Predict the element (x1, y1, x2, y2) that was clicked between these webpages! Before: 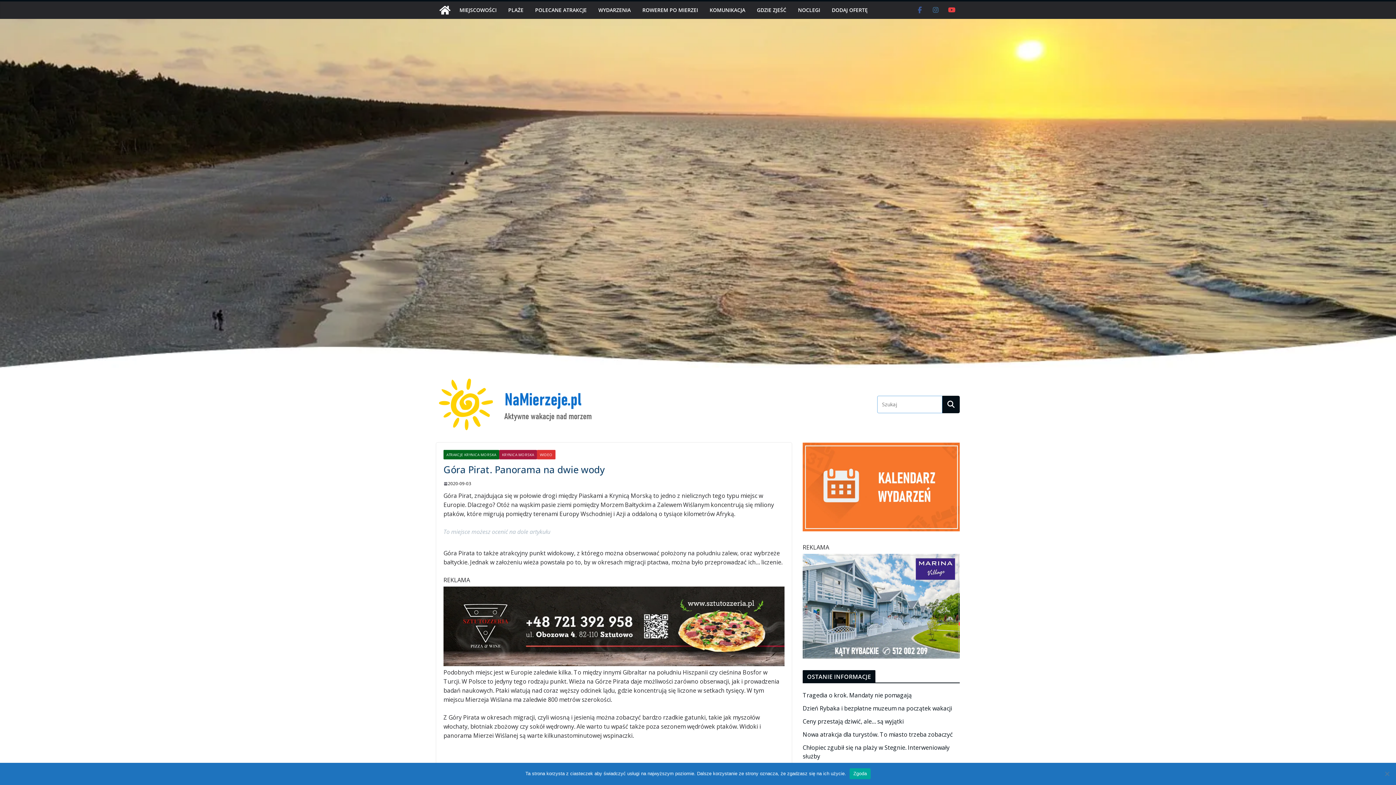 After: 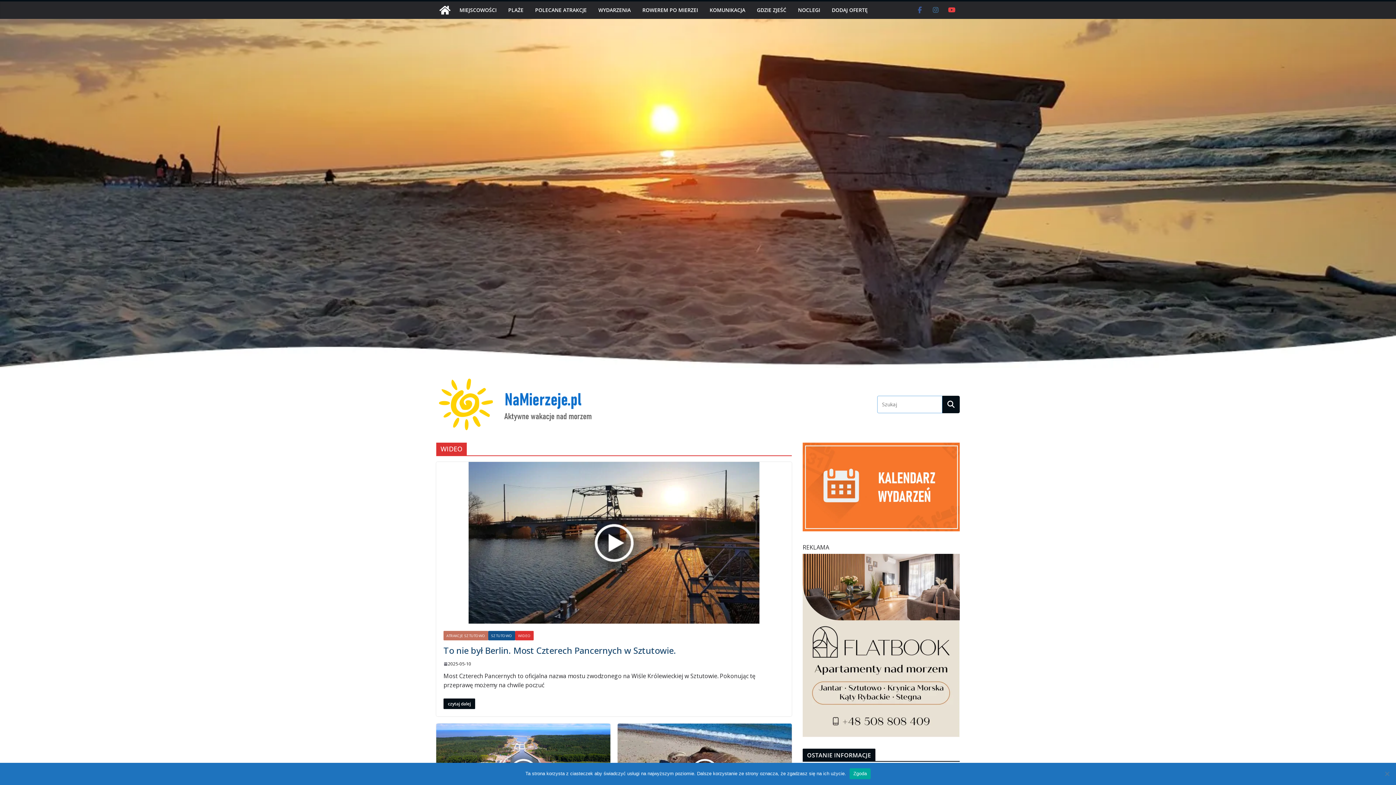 Action: bbox: (537, 450, 555, 459) label: WIDEO